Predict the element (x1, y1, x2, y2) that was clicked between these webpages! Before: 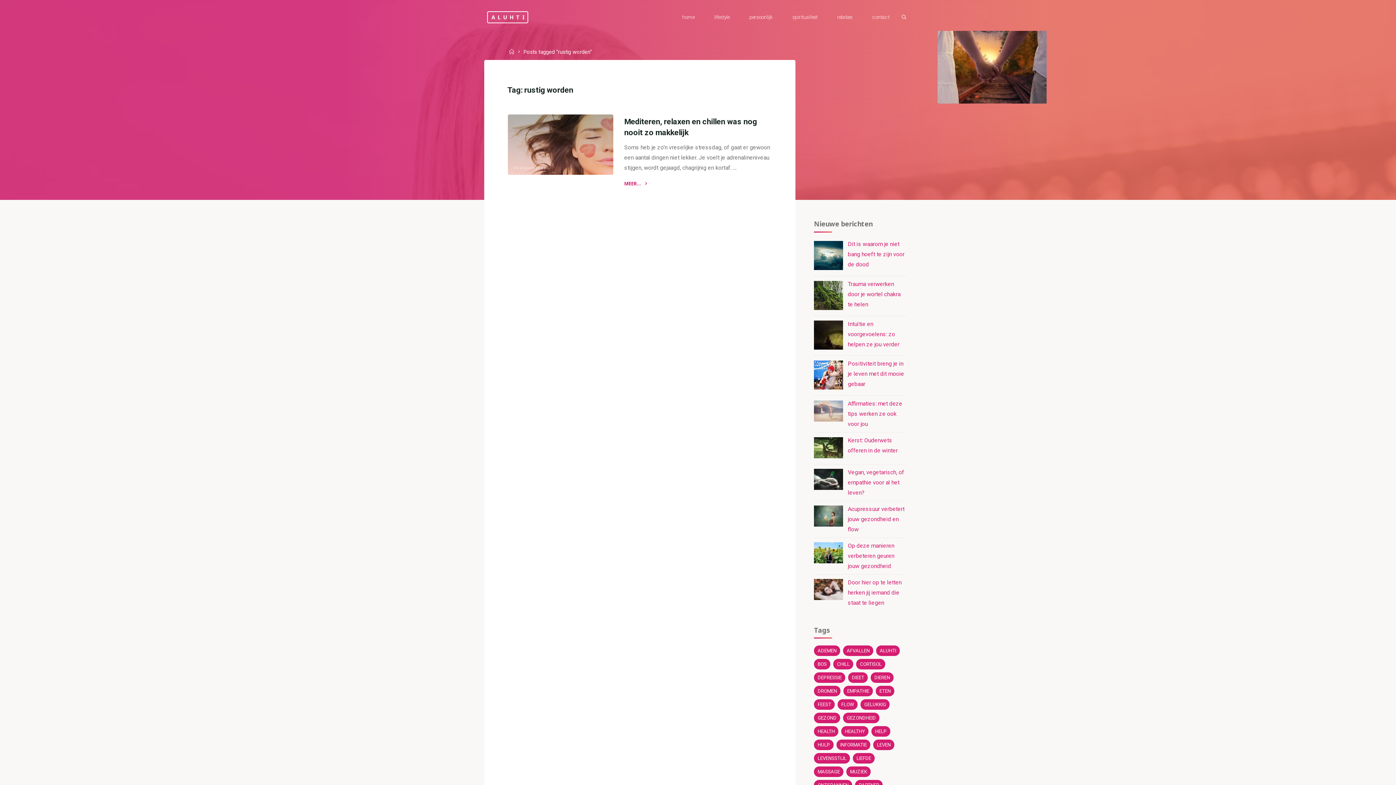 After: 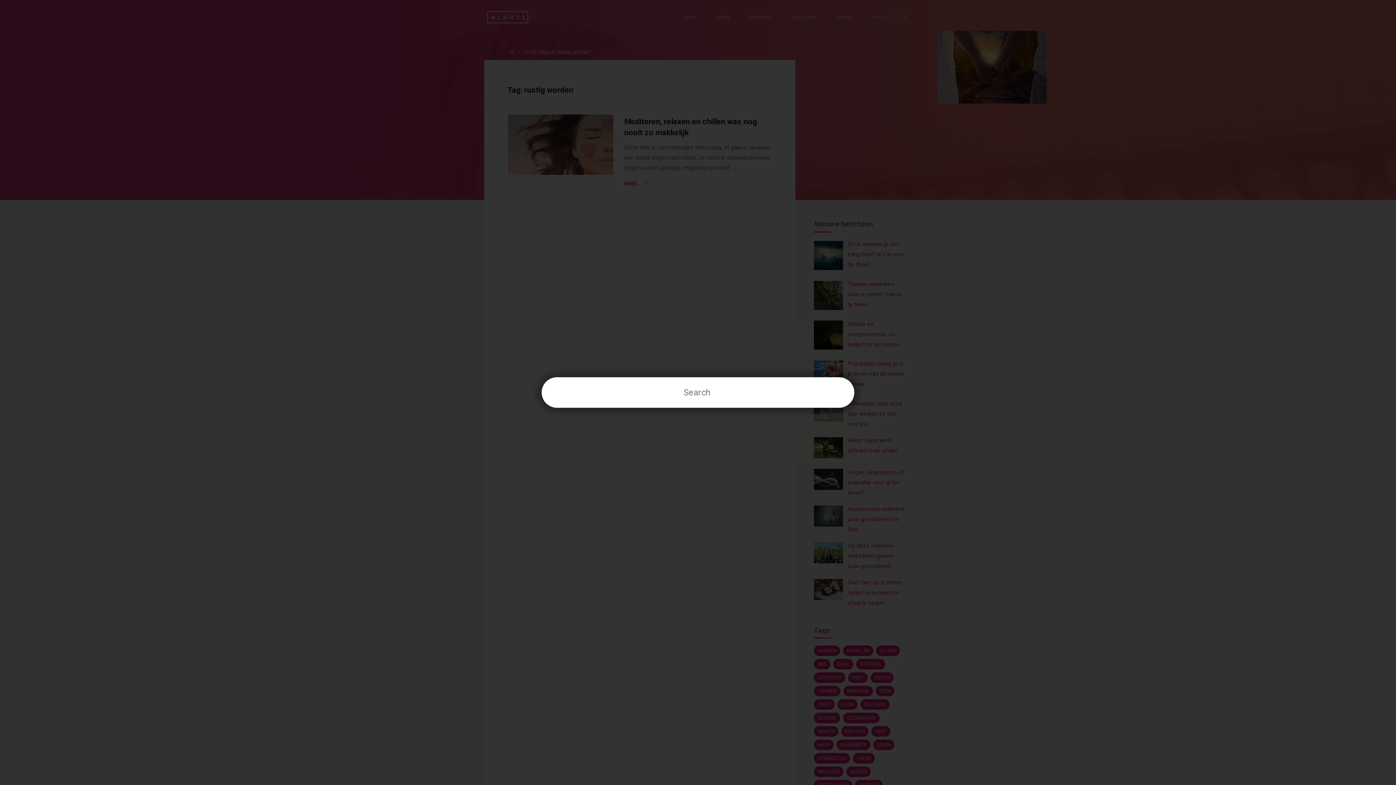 Action: bbox: (901, 3, 906, 31) label: Search